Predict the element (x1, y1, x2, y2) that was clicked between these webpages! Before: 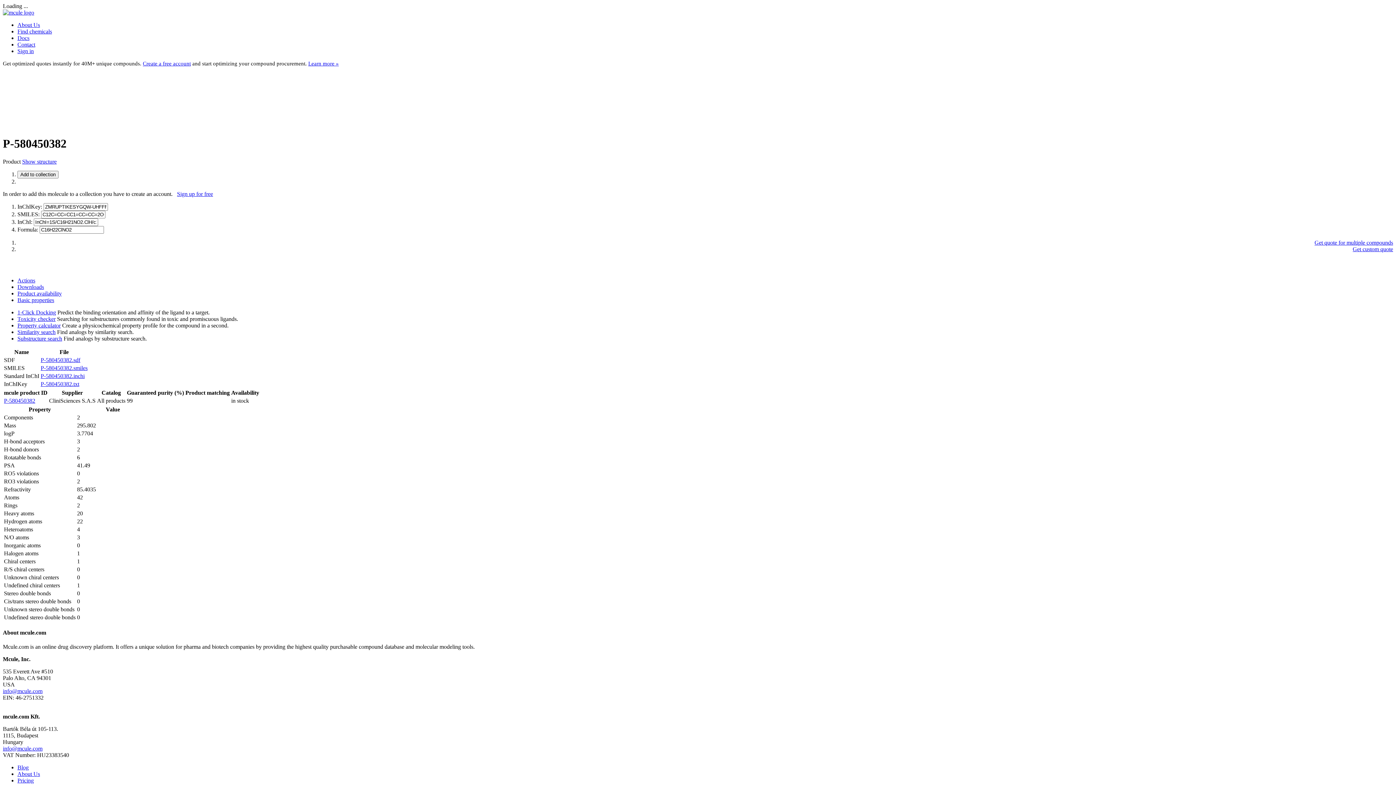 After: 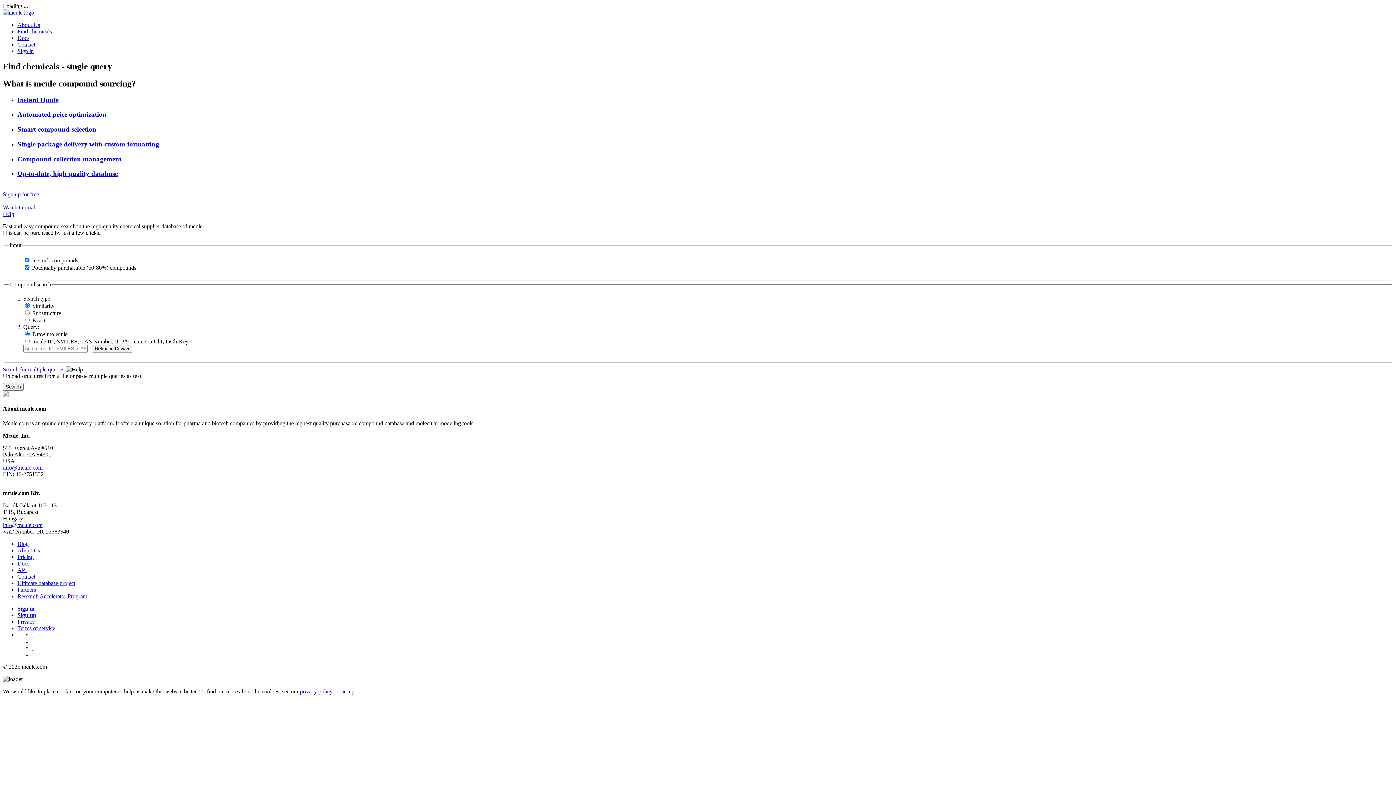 Action: label: Find chemicals bbox: (17, 28, 52, 34)